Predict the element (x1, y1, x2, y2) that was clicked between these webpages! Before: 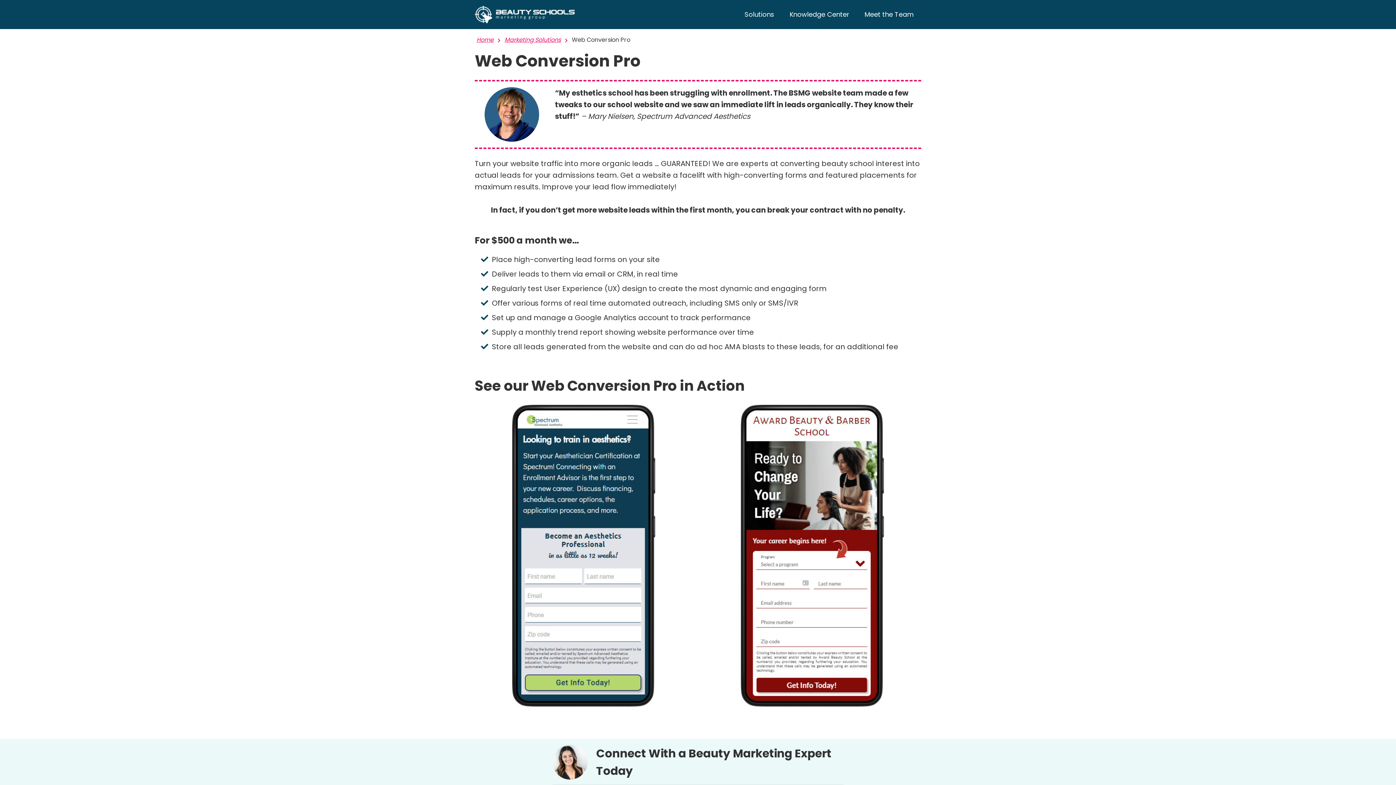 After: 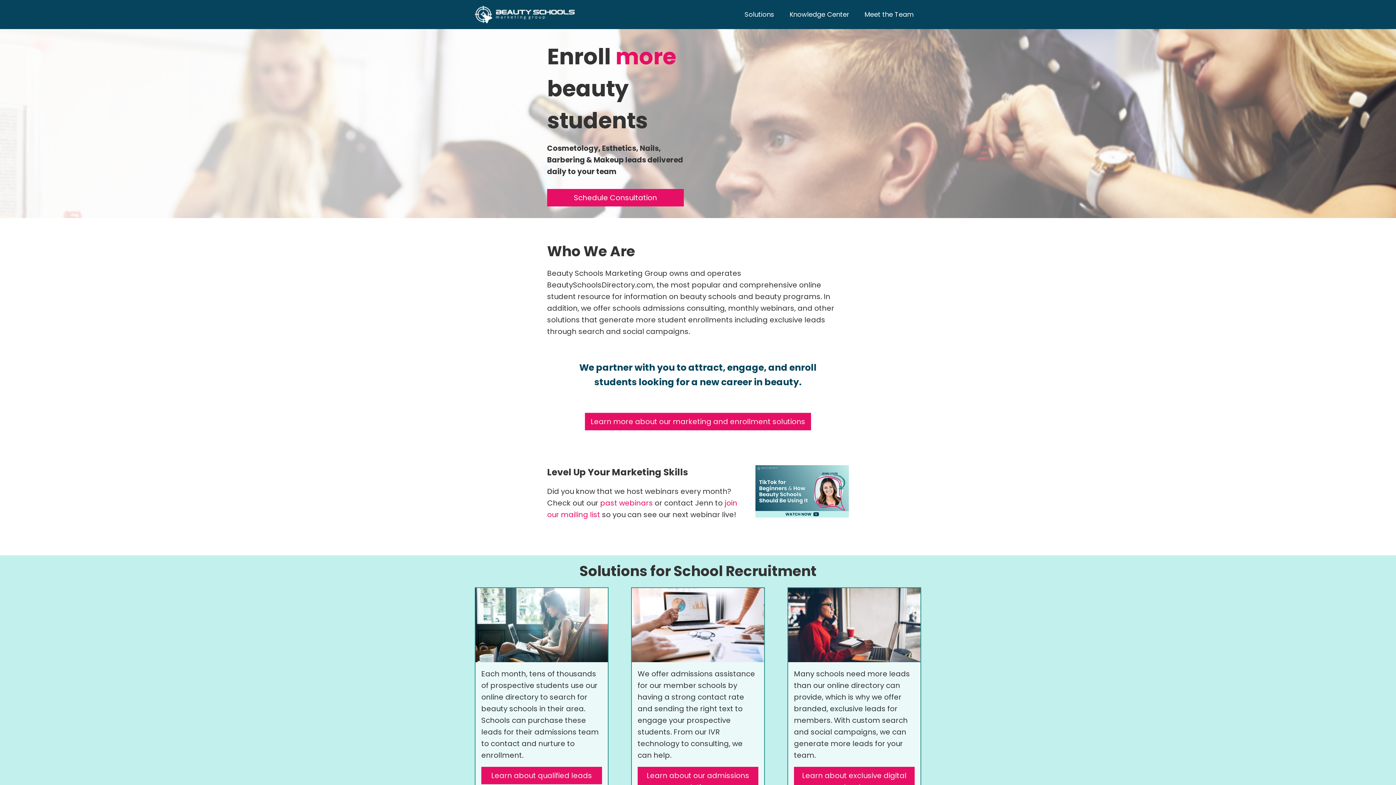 Action: bbox: (474, 8, 574, 18)